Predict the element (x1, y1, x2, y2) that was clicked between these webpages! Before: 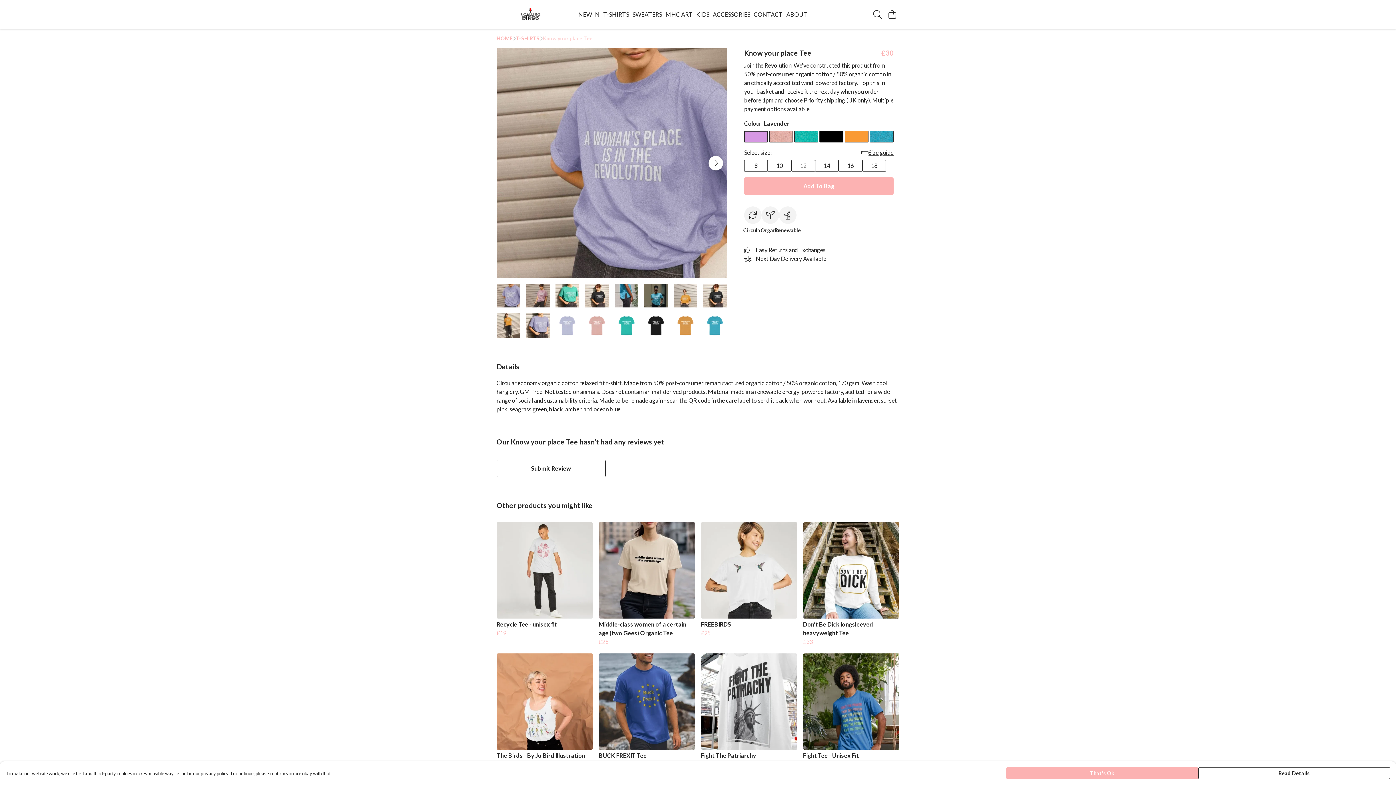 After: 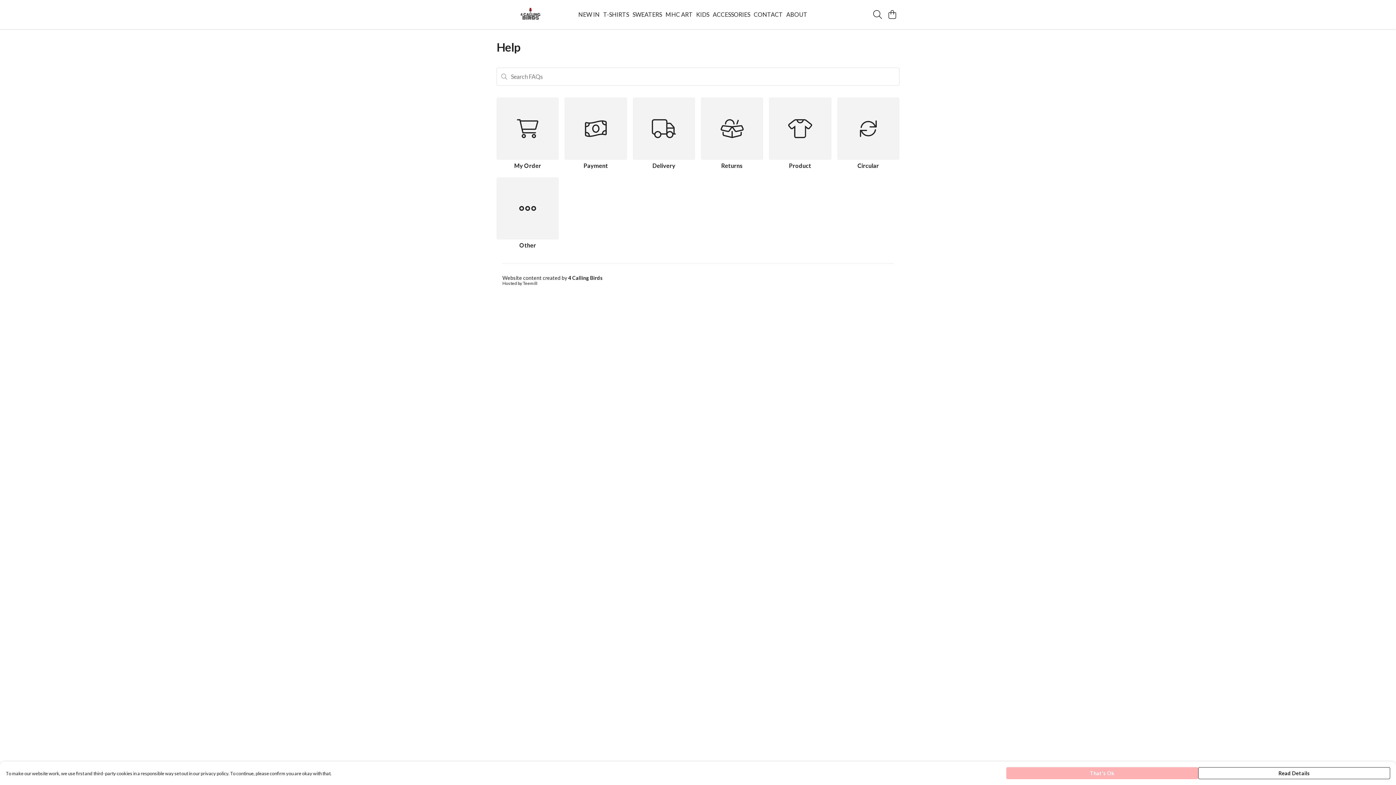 Action: label: CONTACT bbox: (752, 9, 784, 19)